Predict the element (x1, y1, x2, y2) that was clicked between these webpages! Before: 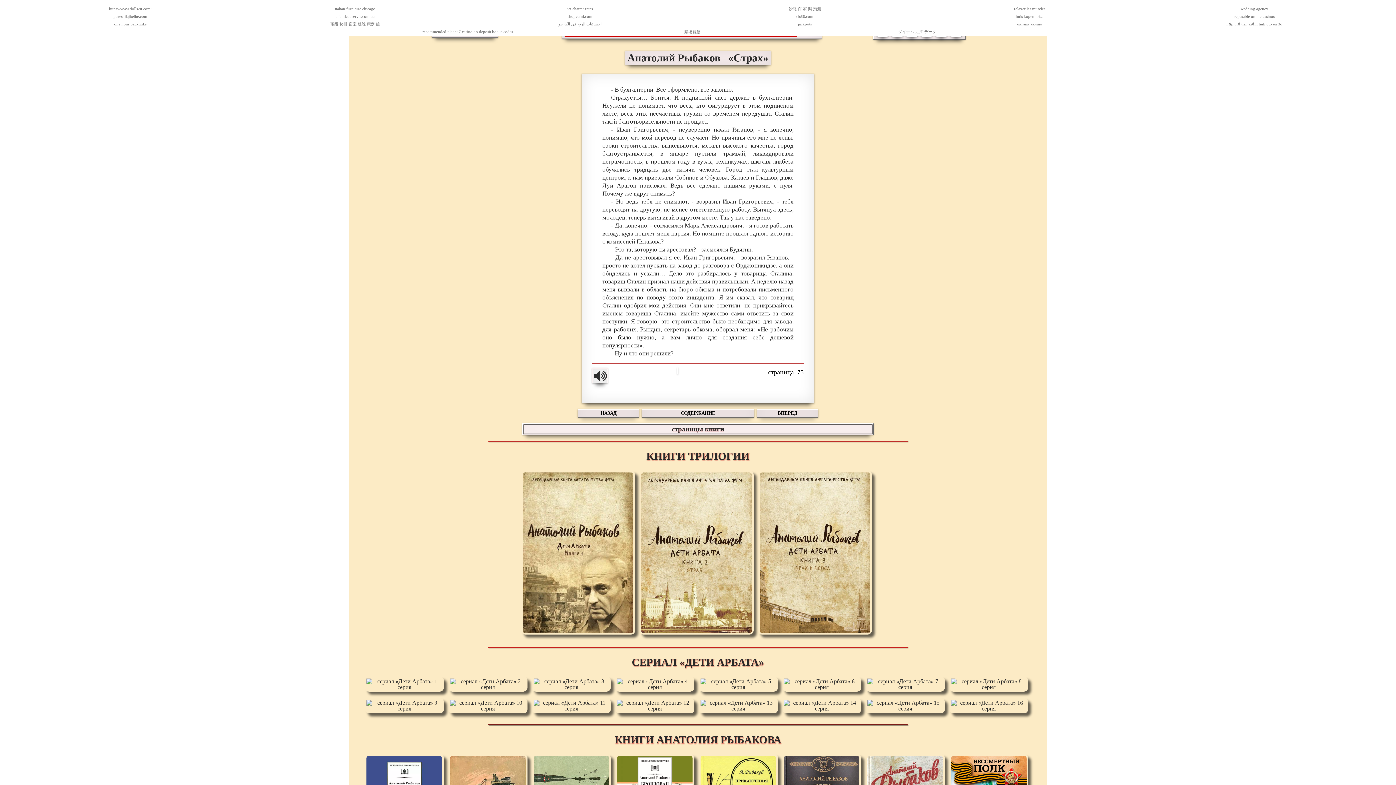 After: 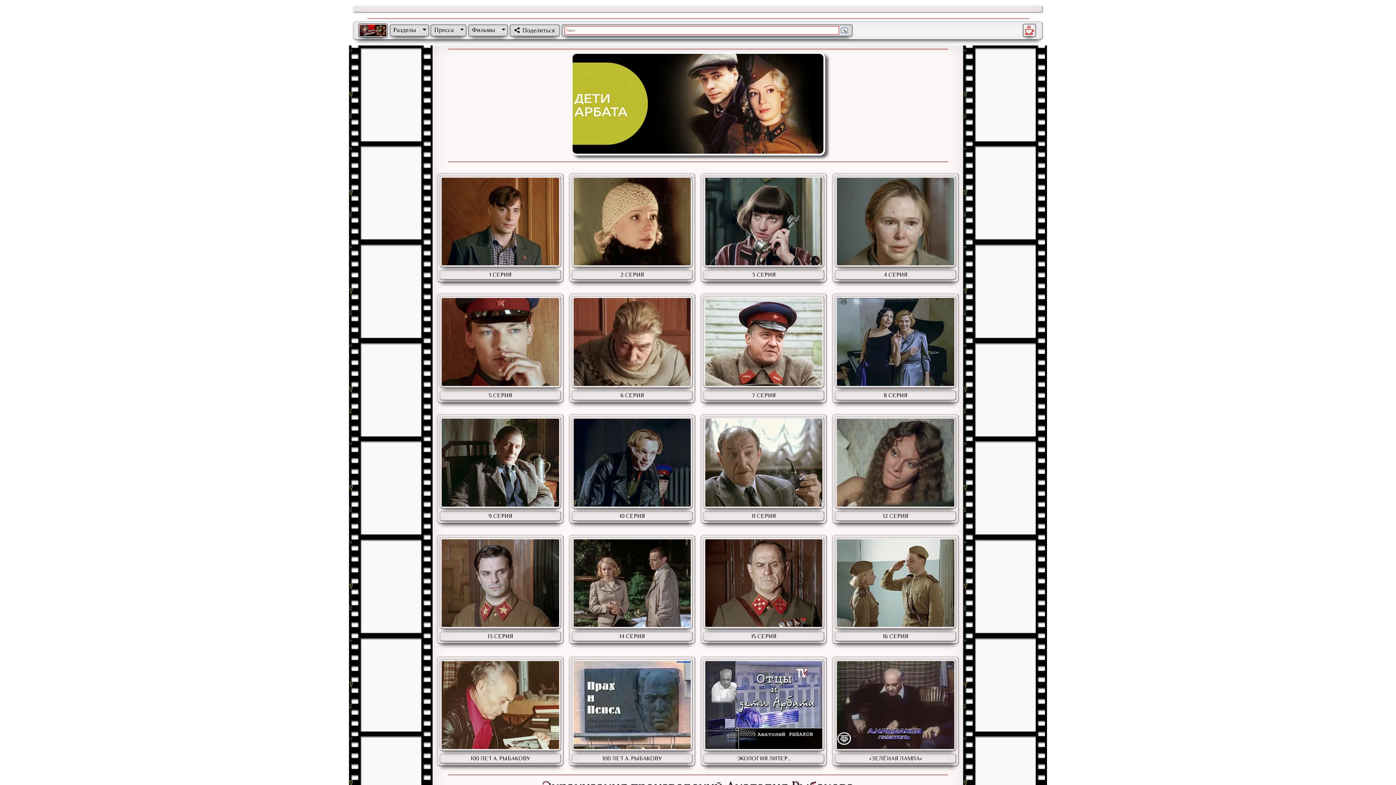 Action: bbox: (615, 698, 691, 713)